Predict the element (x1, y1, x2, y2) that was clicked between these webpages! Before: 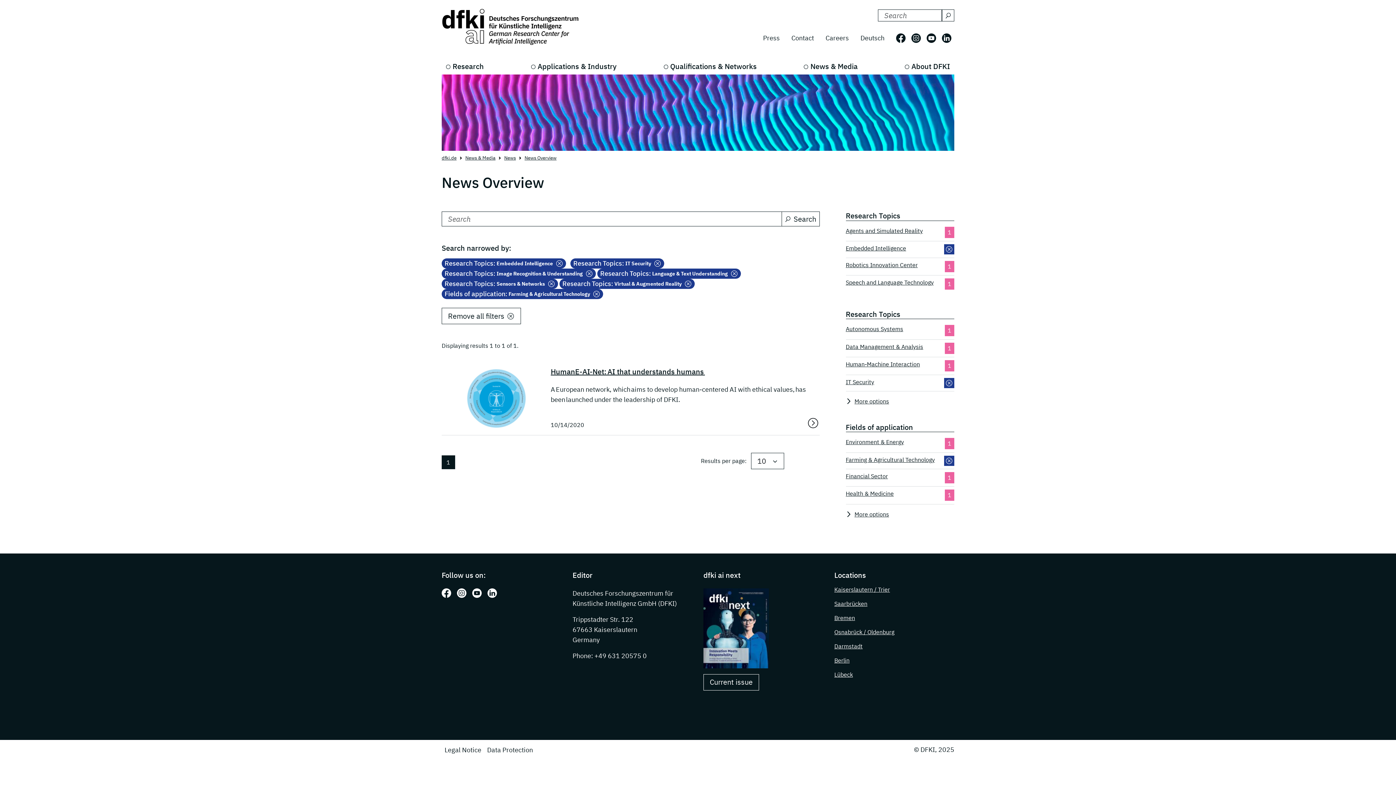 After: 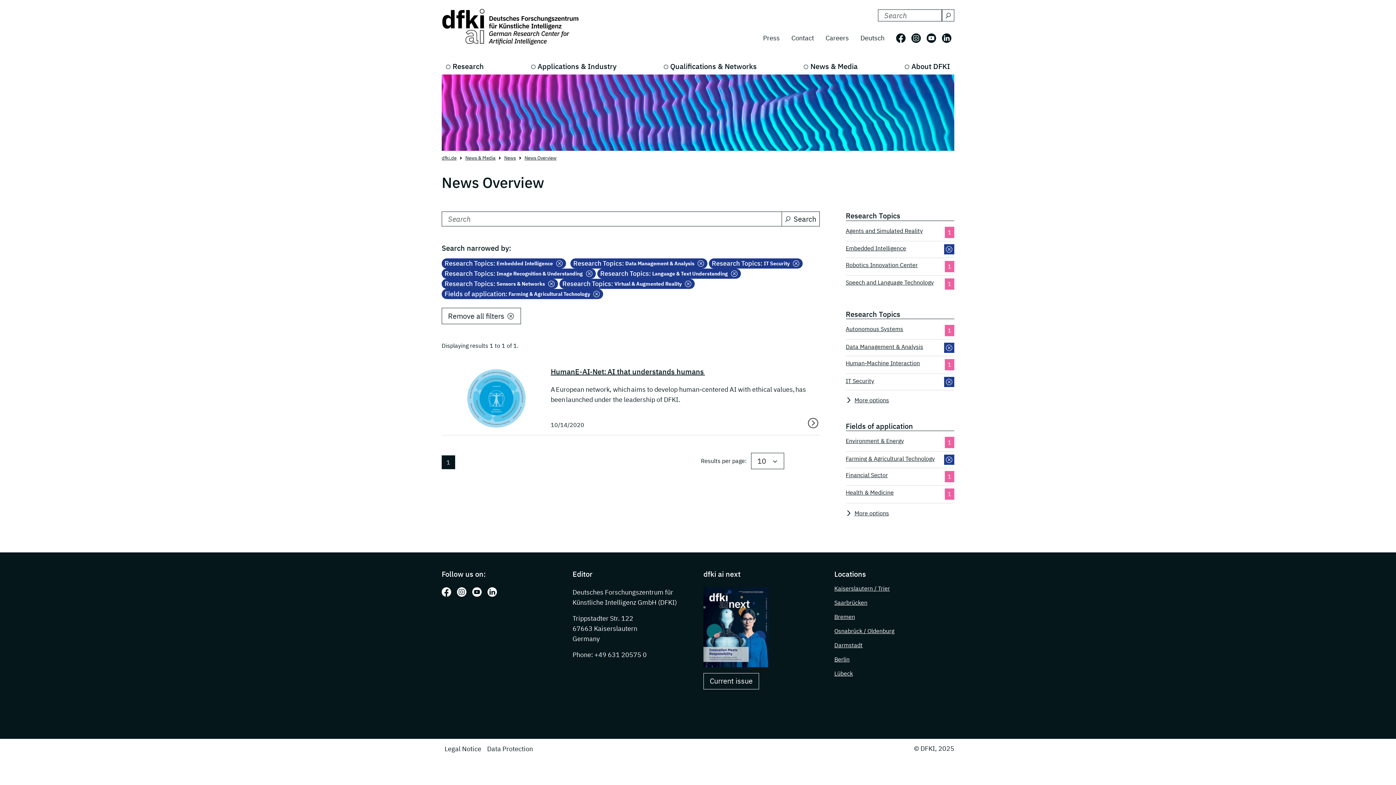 Action: bbox: (846, 342, 923, 354) label: Data Management & Analysis